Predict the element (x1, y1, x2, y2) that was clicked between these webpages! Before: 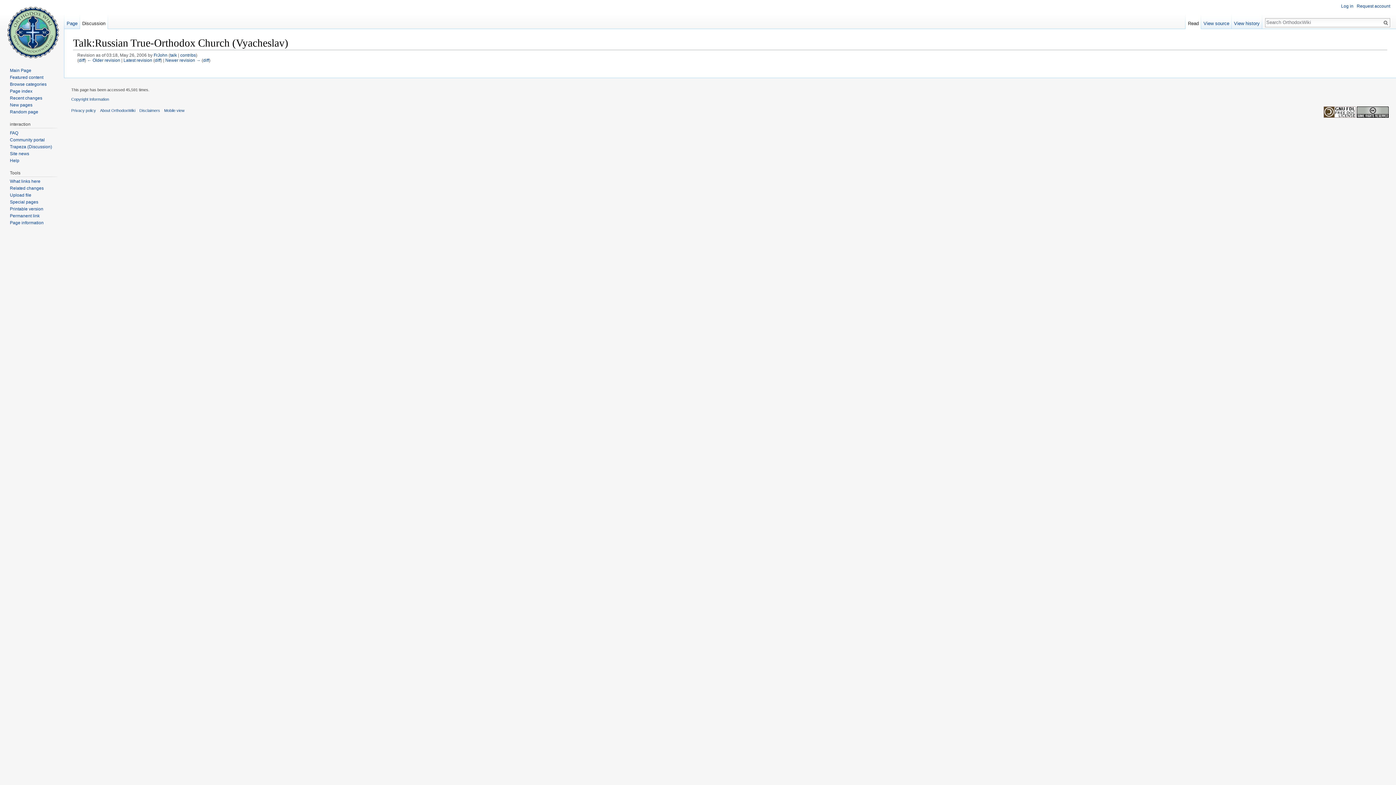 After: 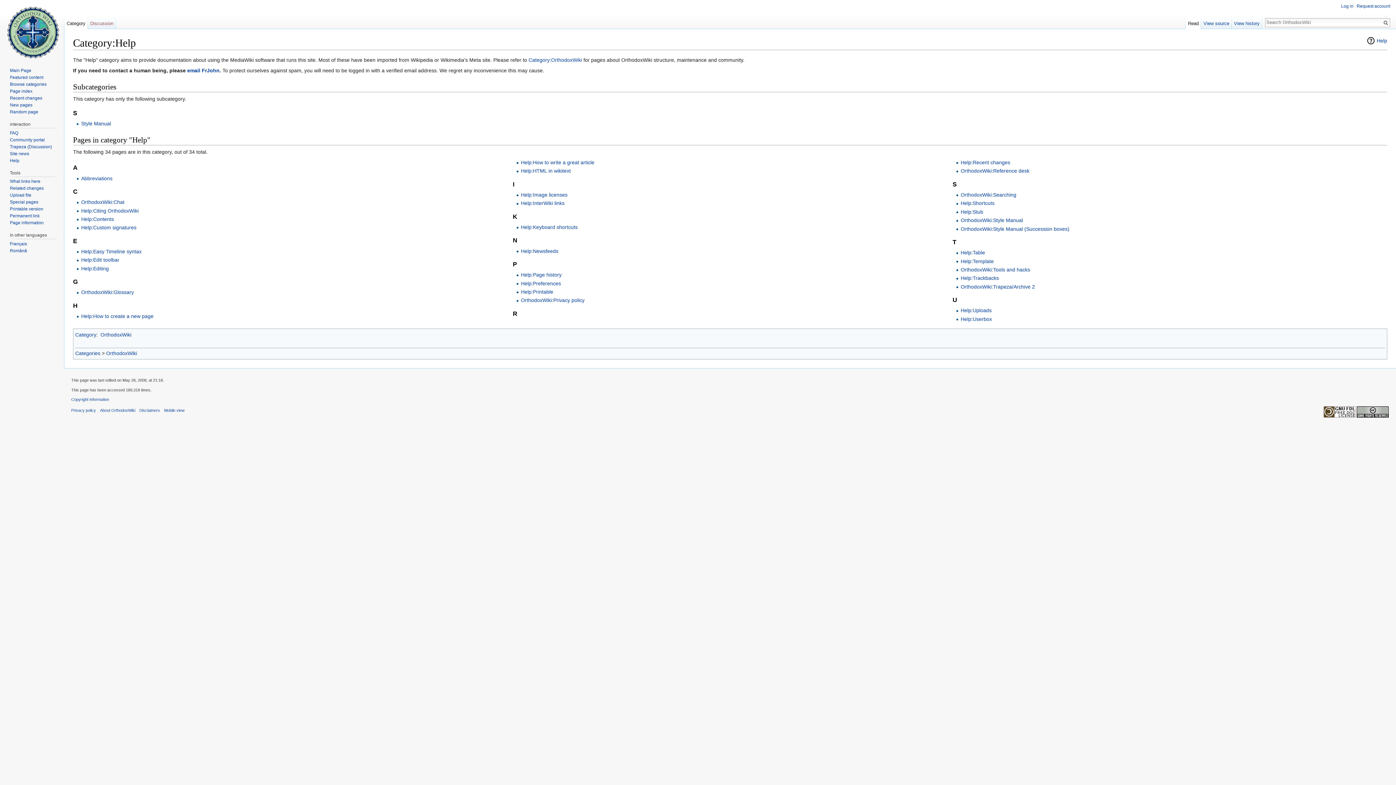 Action: label: Help bbox: (9, 158, 19, 163)